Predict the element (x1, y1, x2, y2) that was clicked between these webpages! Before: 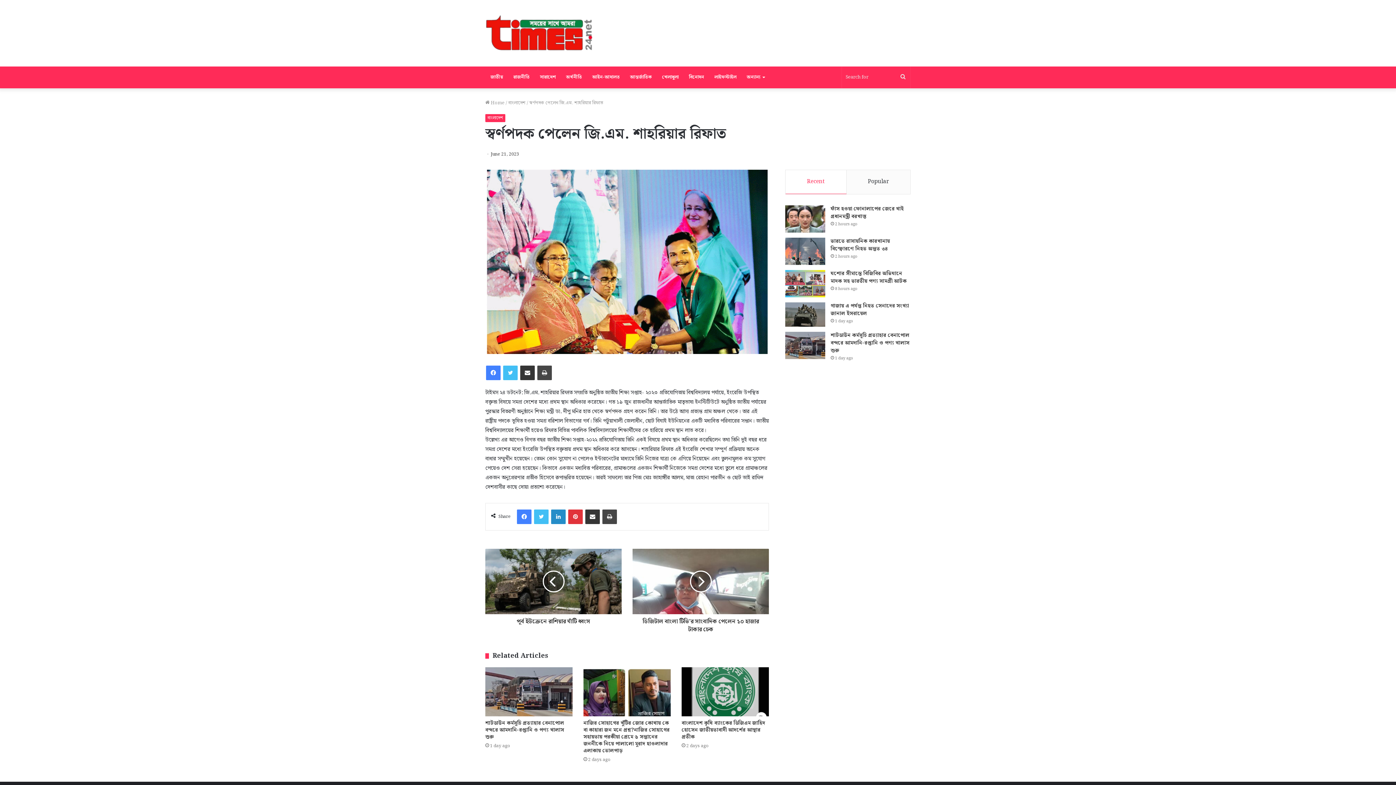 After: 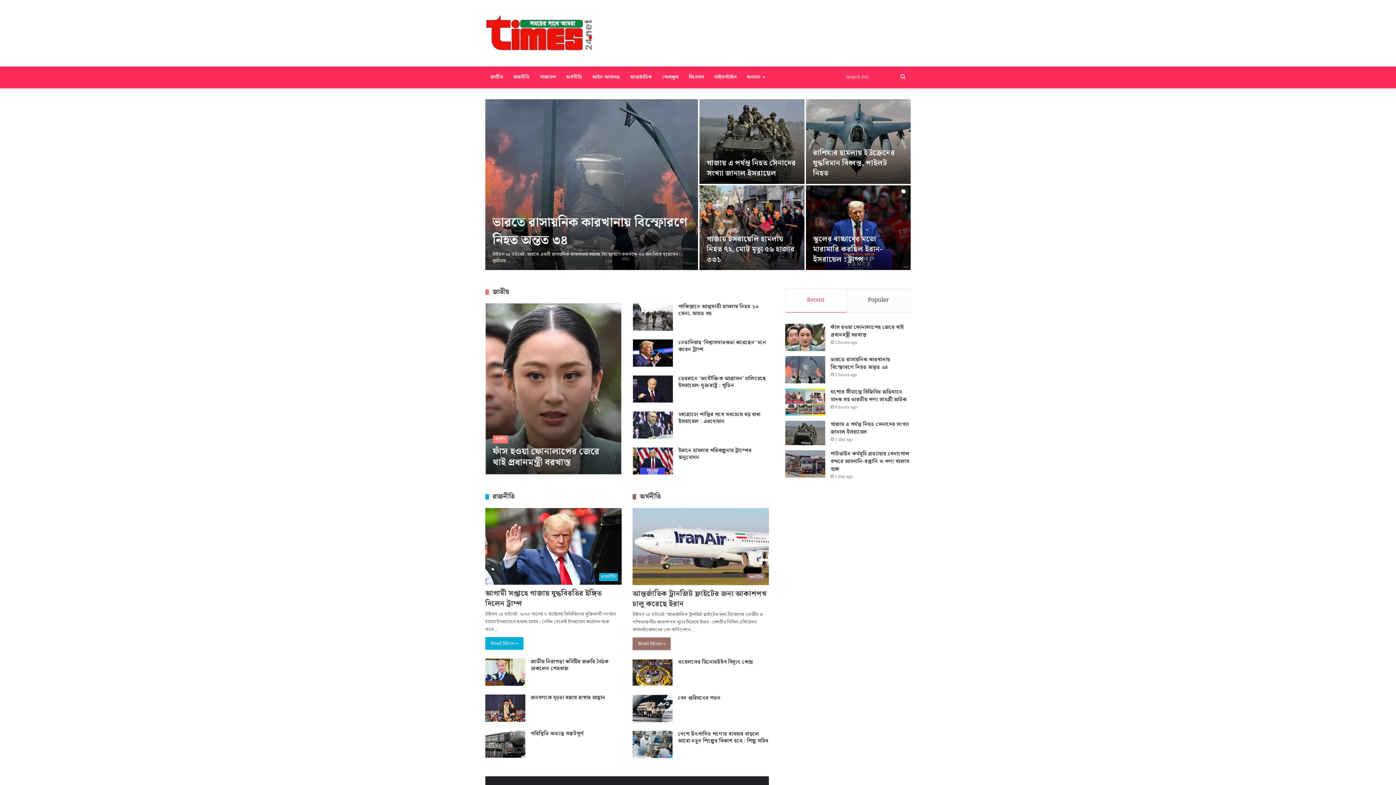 Action: label:  Home bbox: (485, 99, 504, 106)